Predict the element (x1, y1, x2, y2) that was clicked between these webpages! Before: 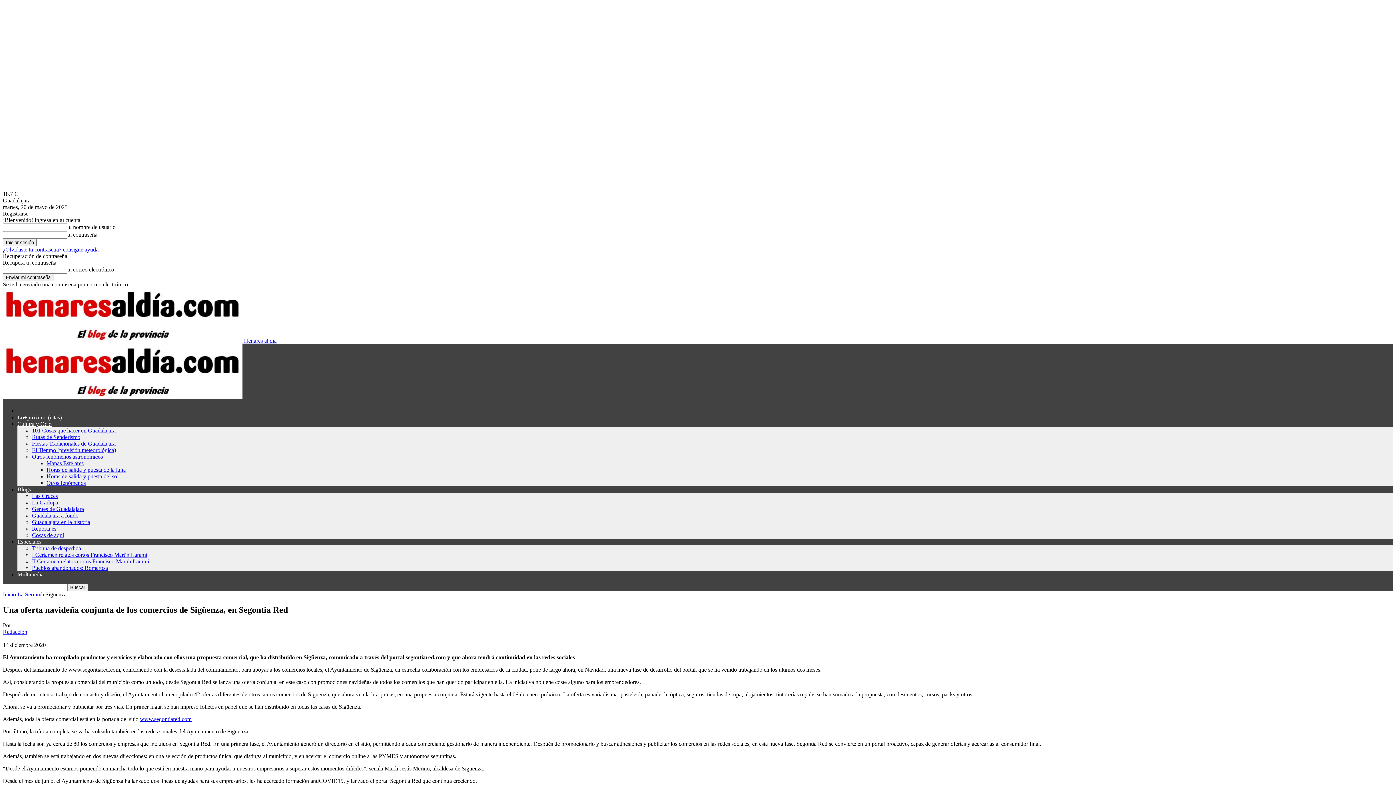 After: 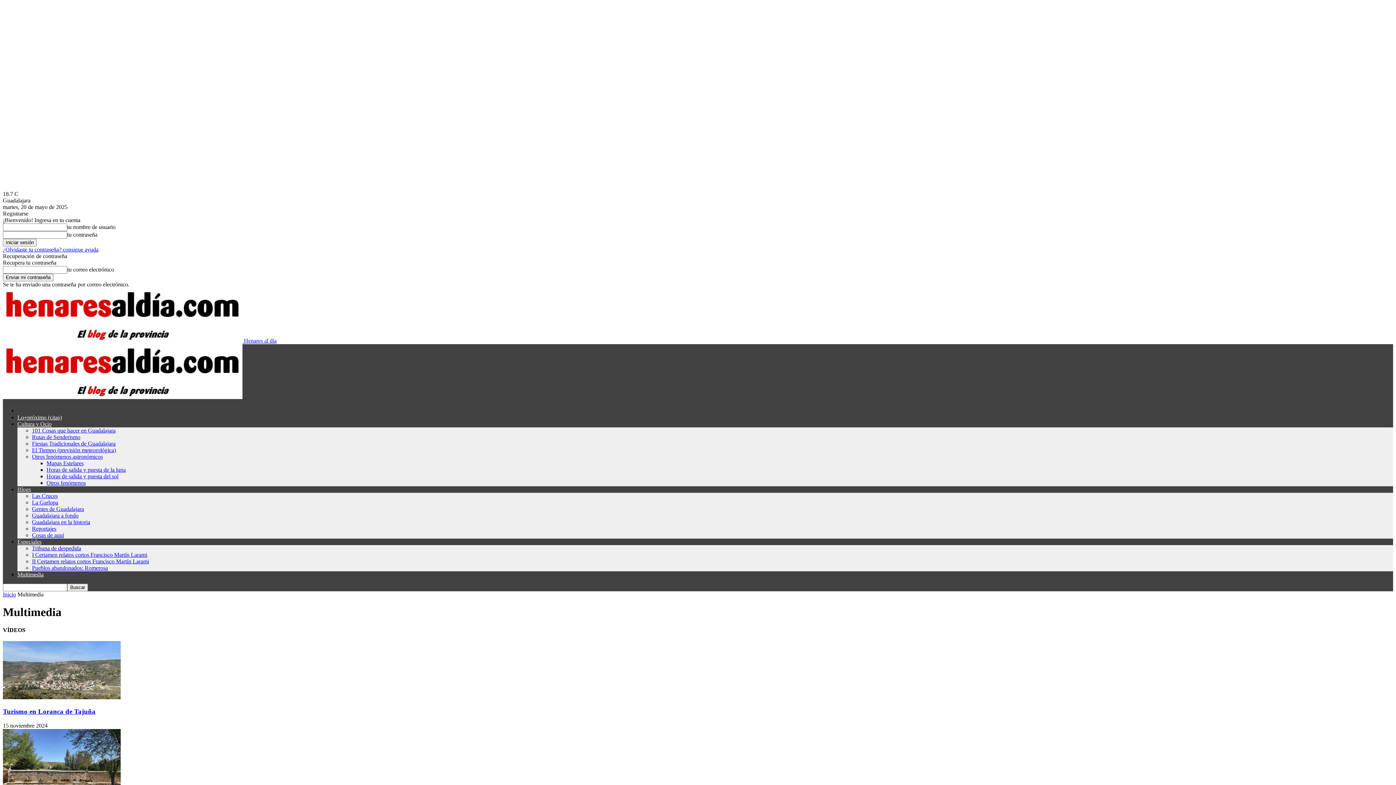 Action: label: Multimedia bbox: (17, 571, 43, 577)